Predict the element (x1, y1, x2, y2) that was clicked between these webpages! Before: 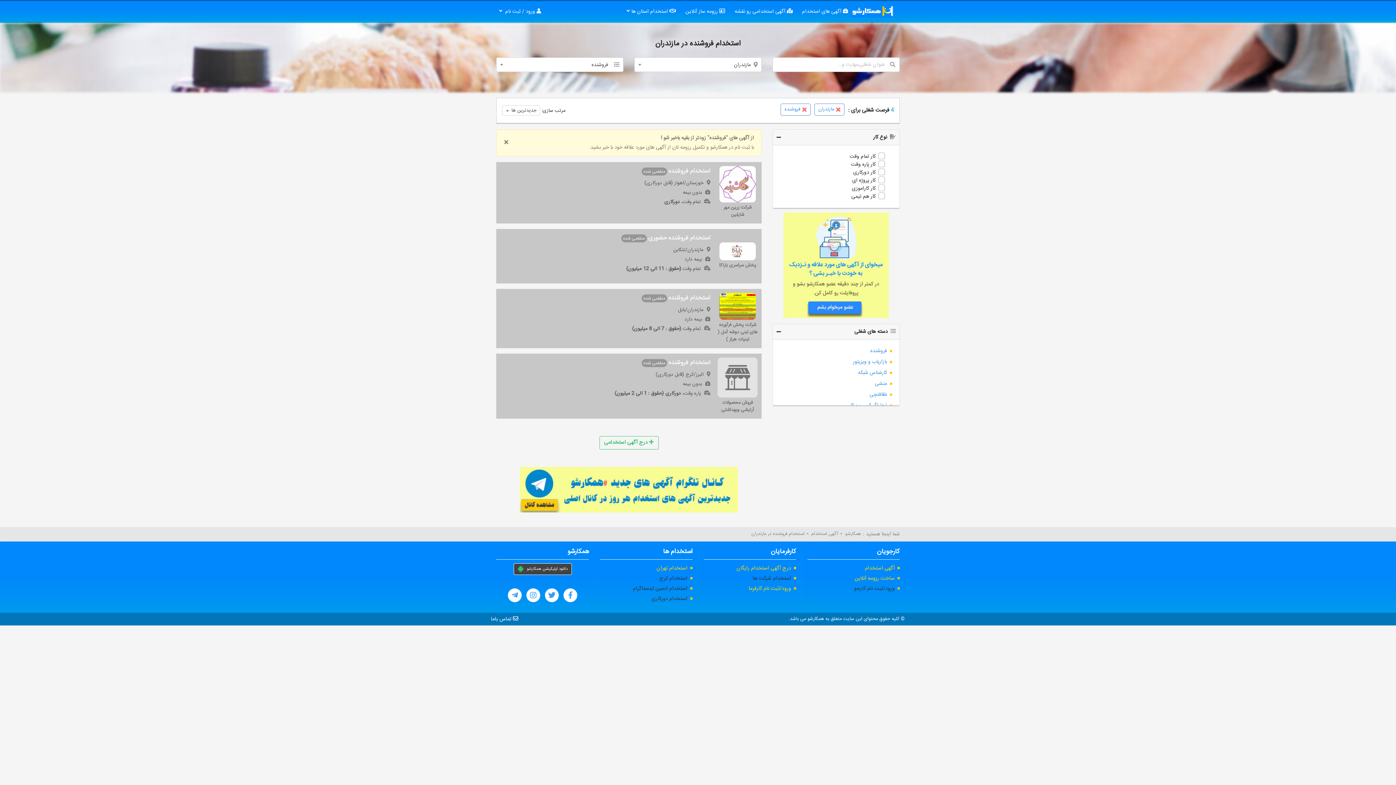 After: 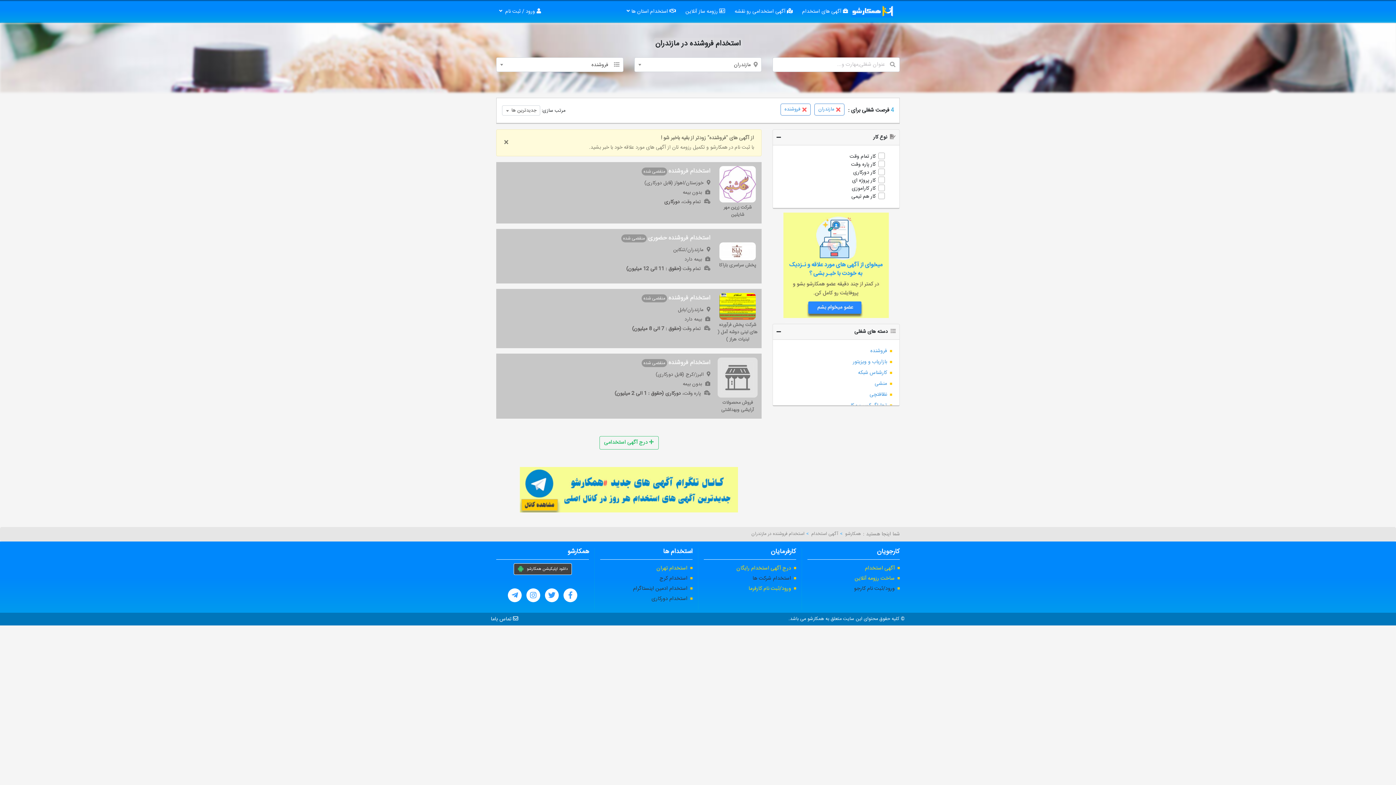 Action: bbox: (563, 588, 577, 602)